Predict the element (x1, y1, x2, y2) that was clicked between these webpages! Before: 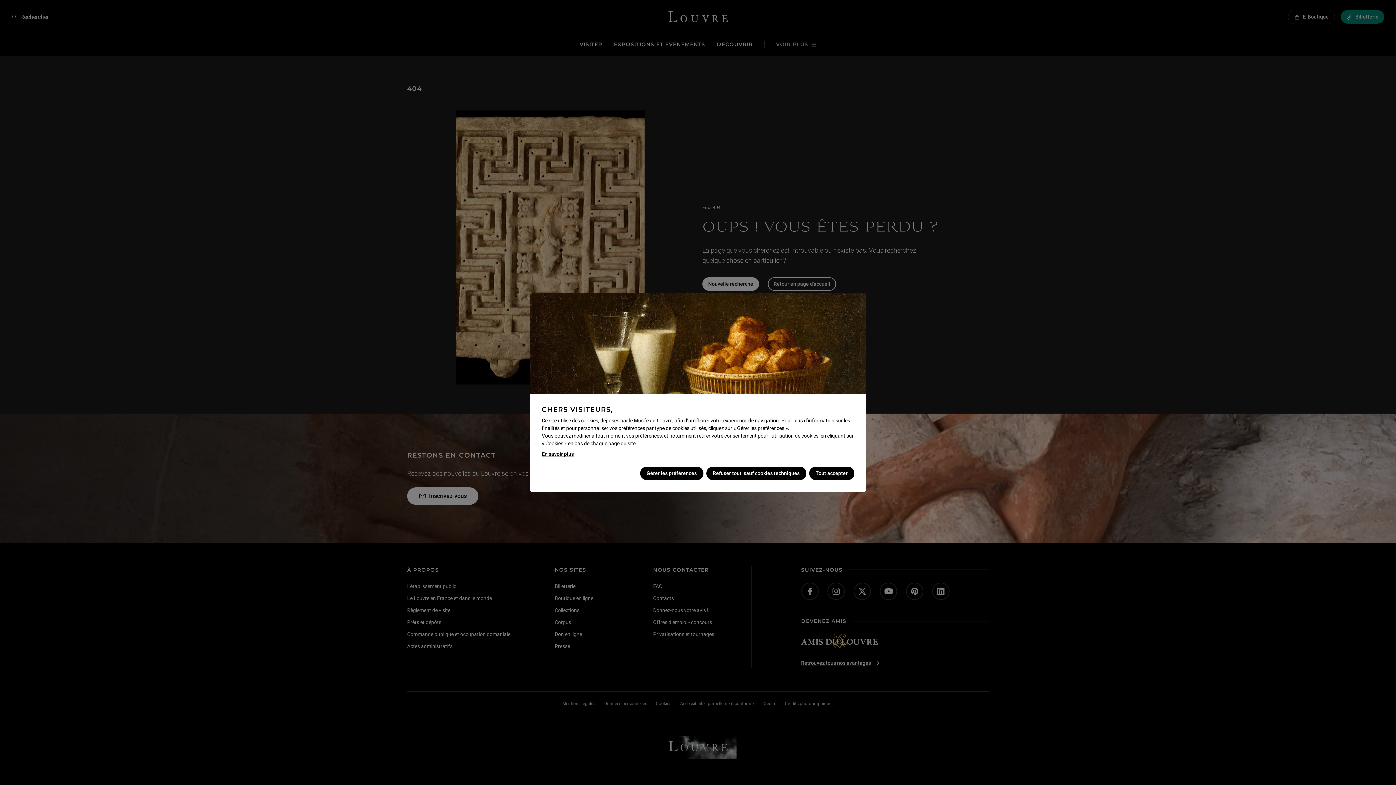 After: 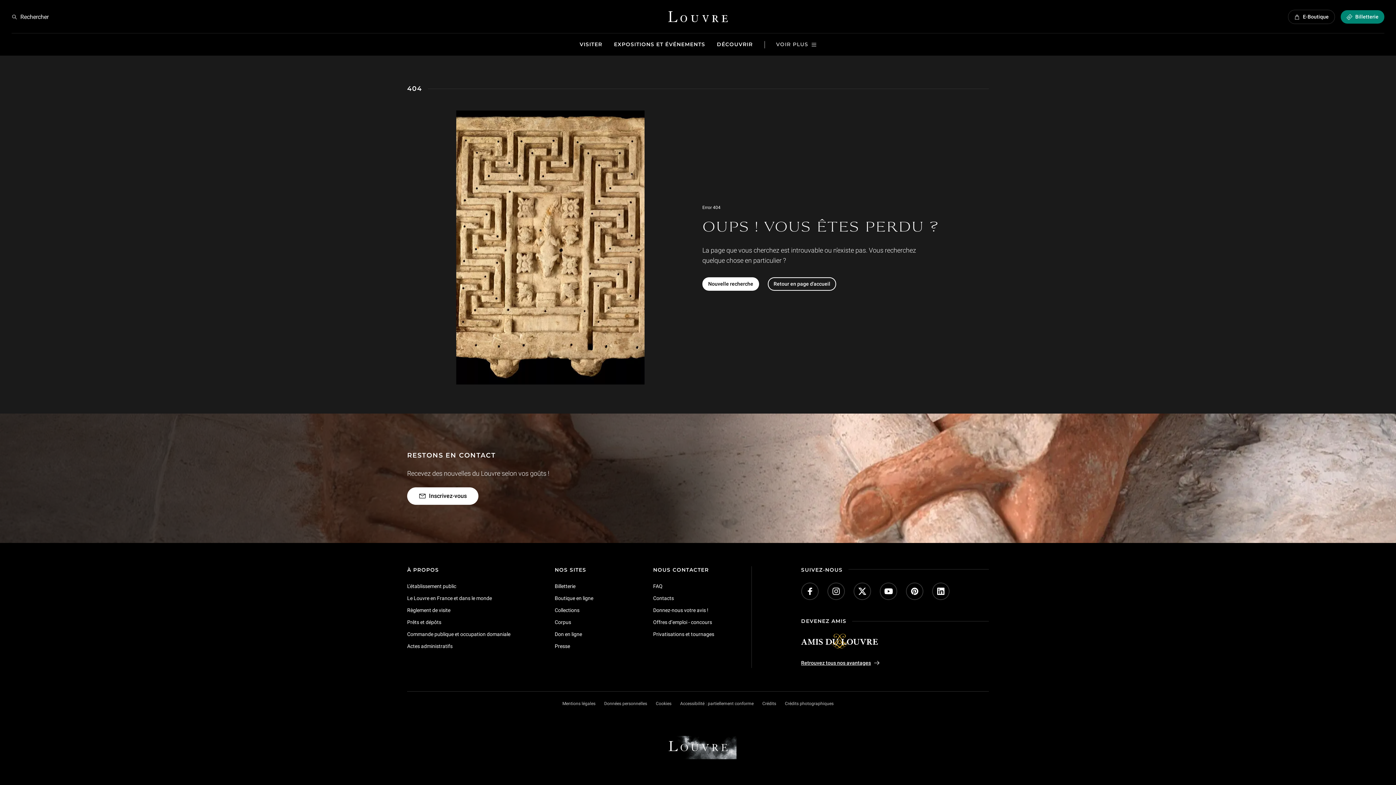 Action: bbox: (706, 466, 806, 480) label: Refuser tout, sauf cookies techniques